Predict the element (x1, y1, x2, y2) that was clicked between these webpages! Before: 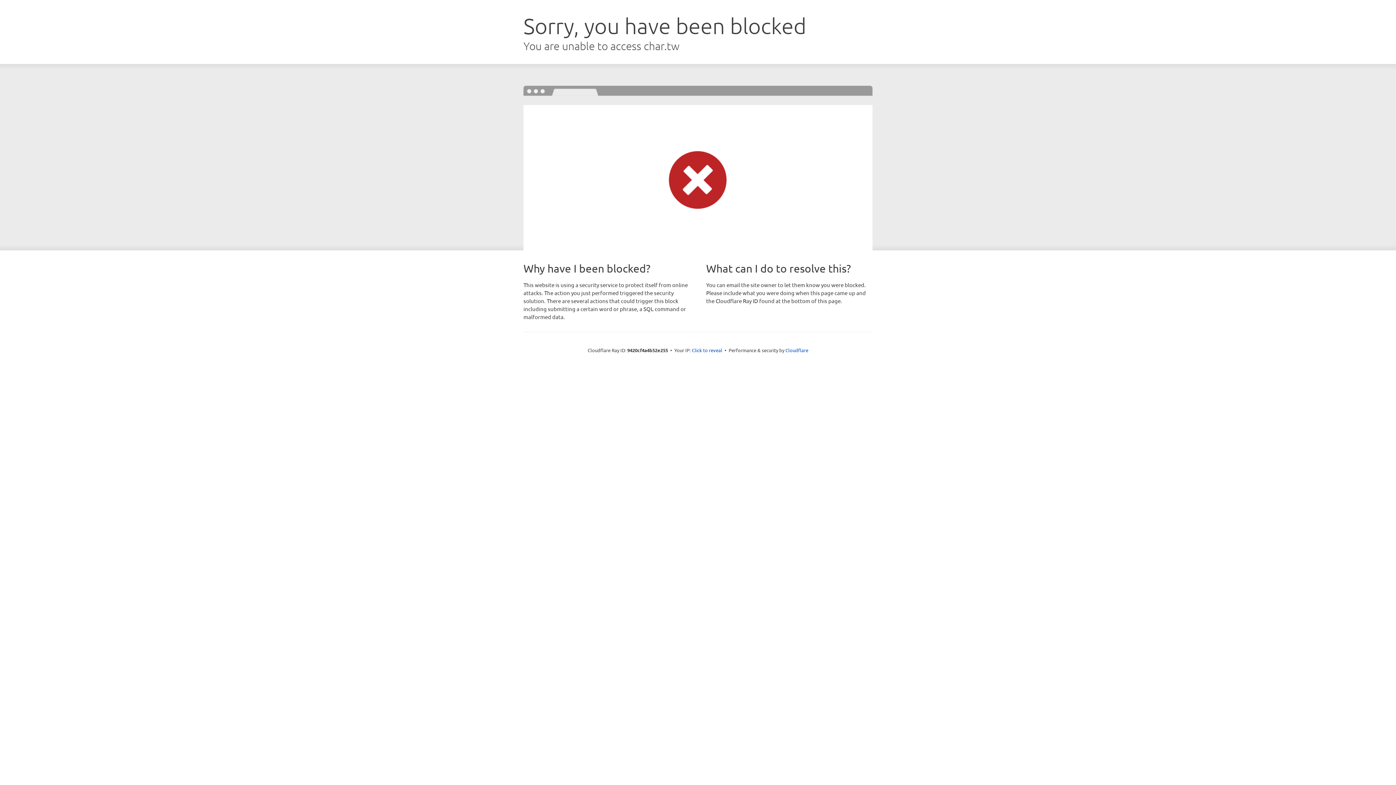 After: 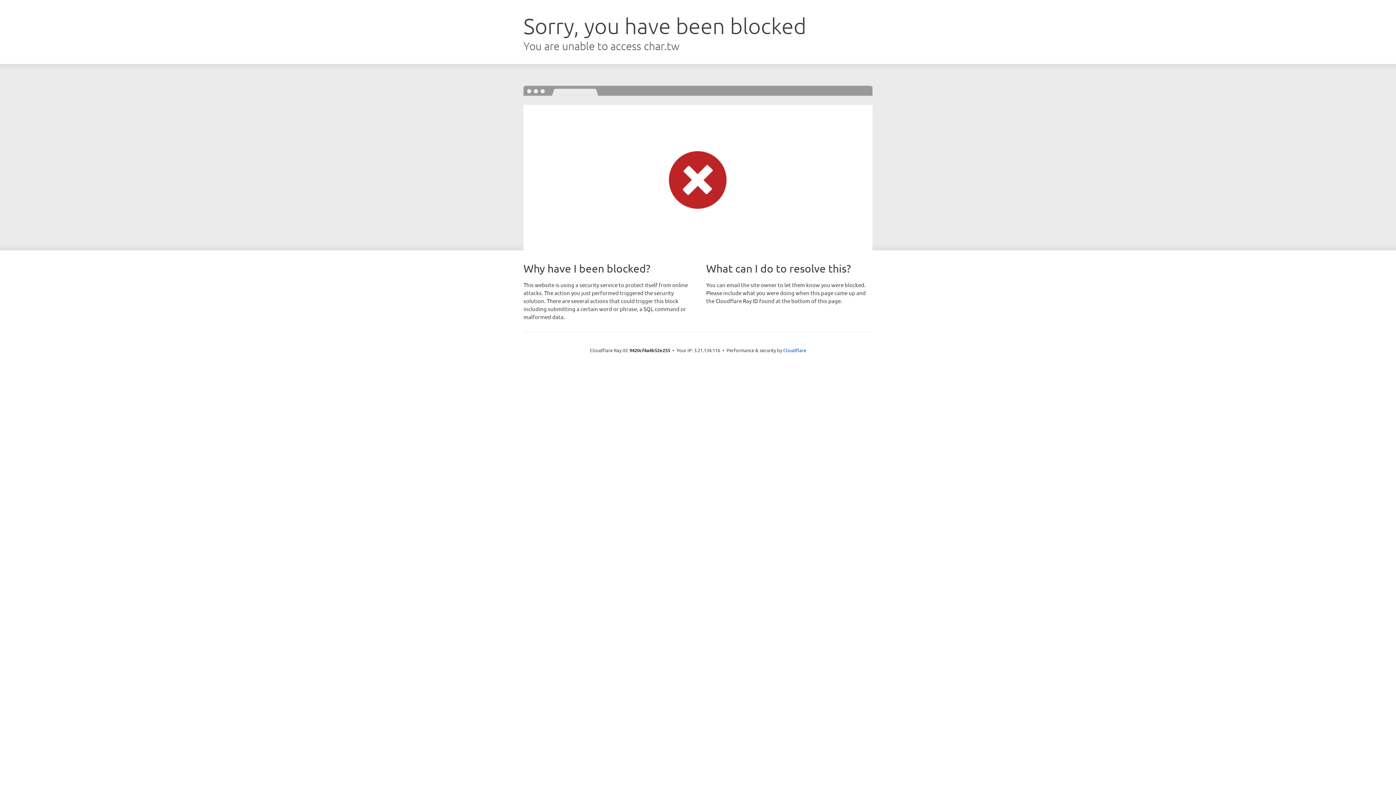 Action: bbox: (692, 346, 722, 353) label: Click to reveal